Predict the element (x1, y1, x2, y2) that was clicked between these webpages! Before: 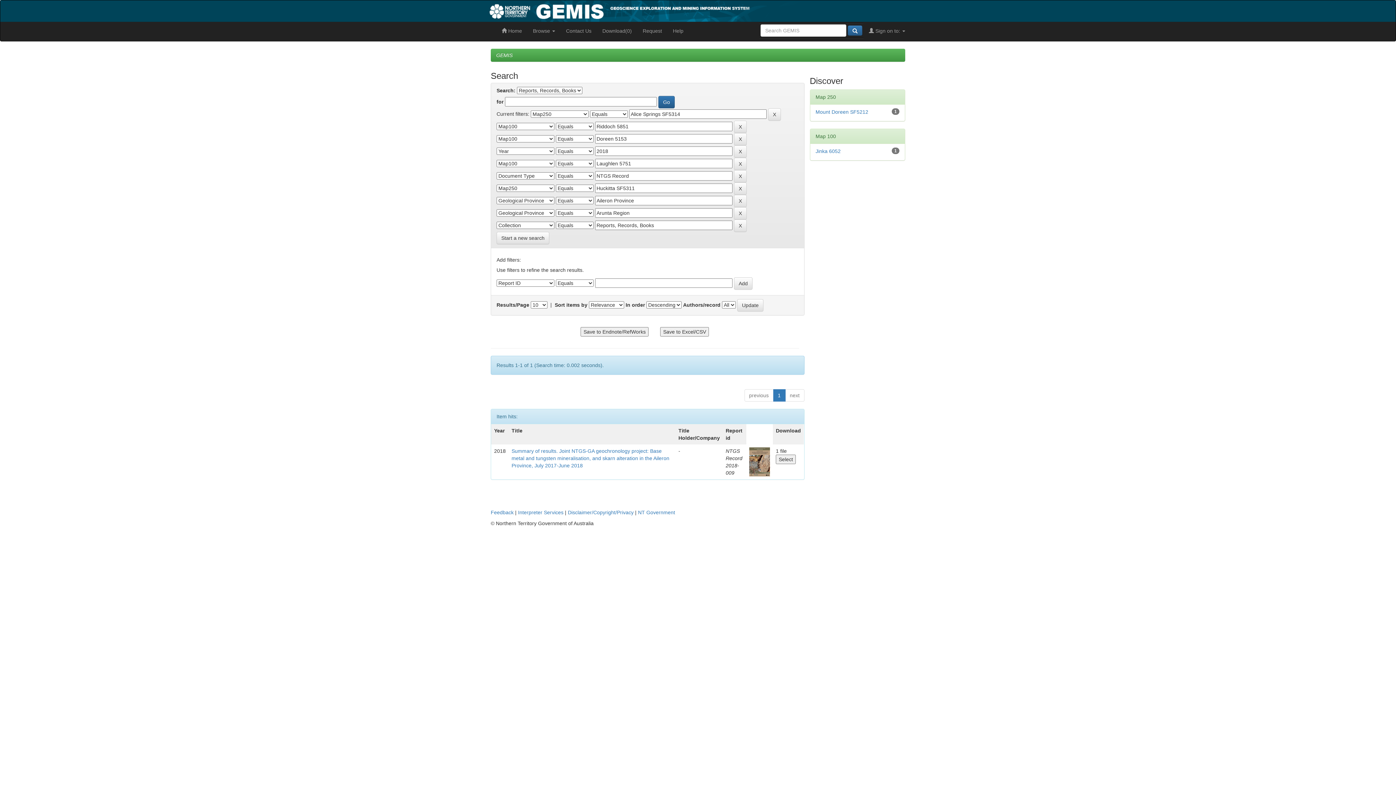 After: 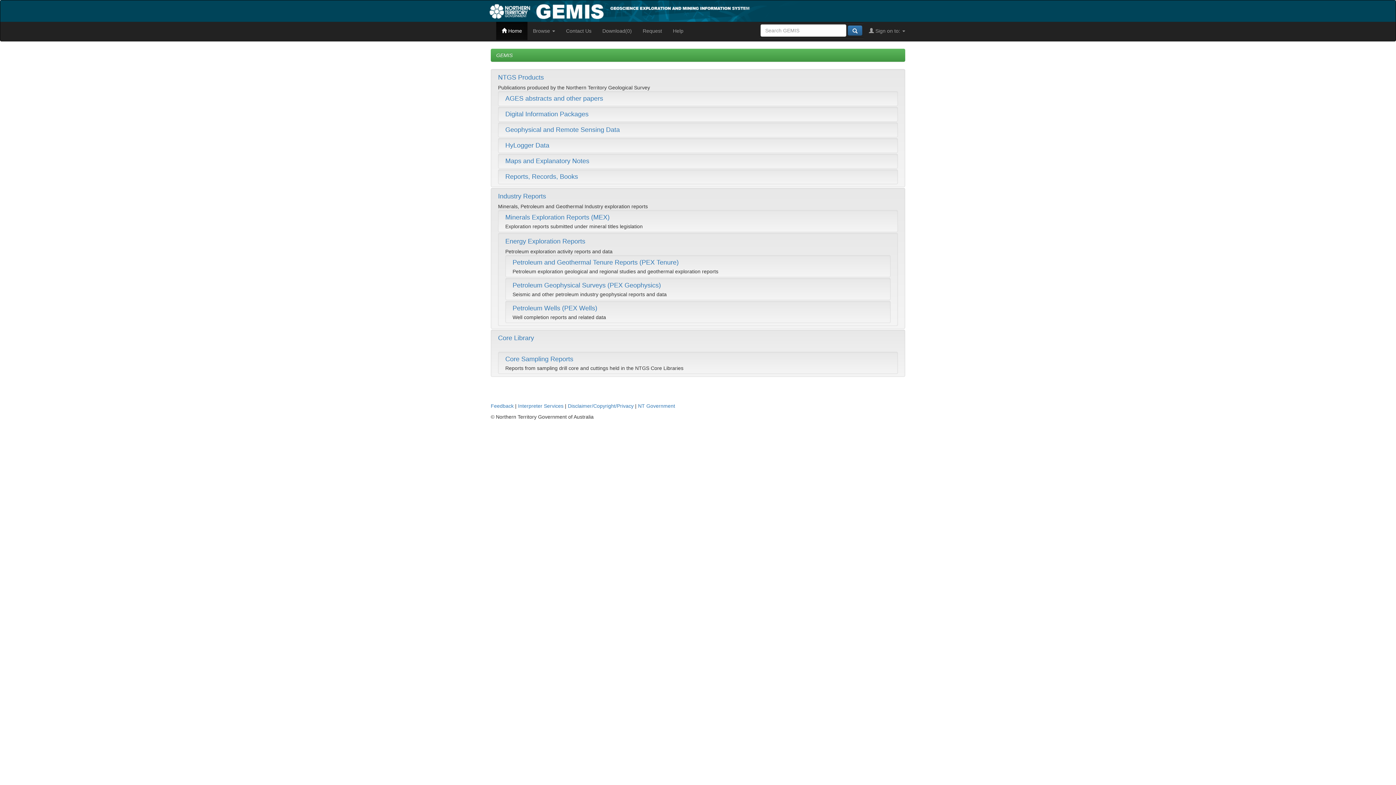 Action: label:  Home bbox: (496, 21, 527, 40)